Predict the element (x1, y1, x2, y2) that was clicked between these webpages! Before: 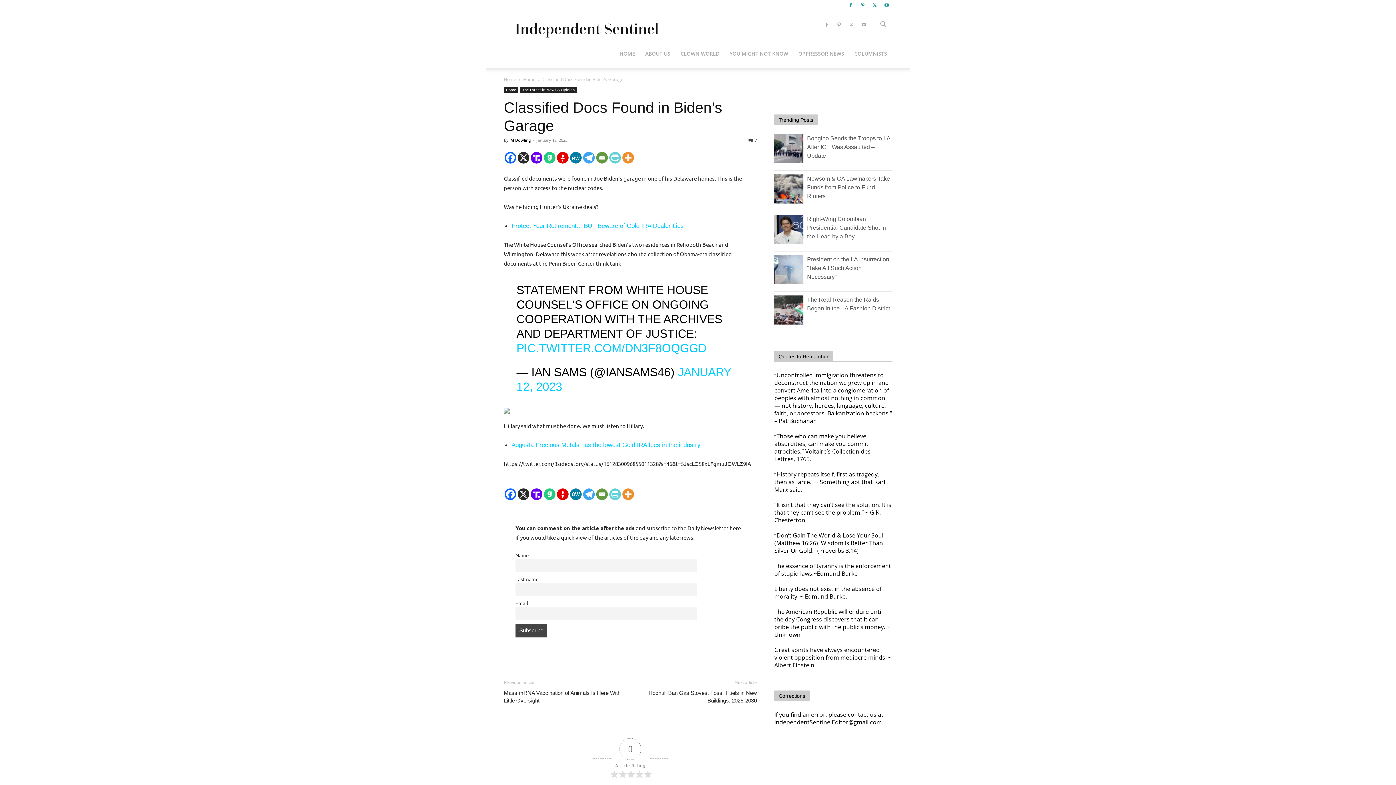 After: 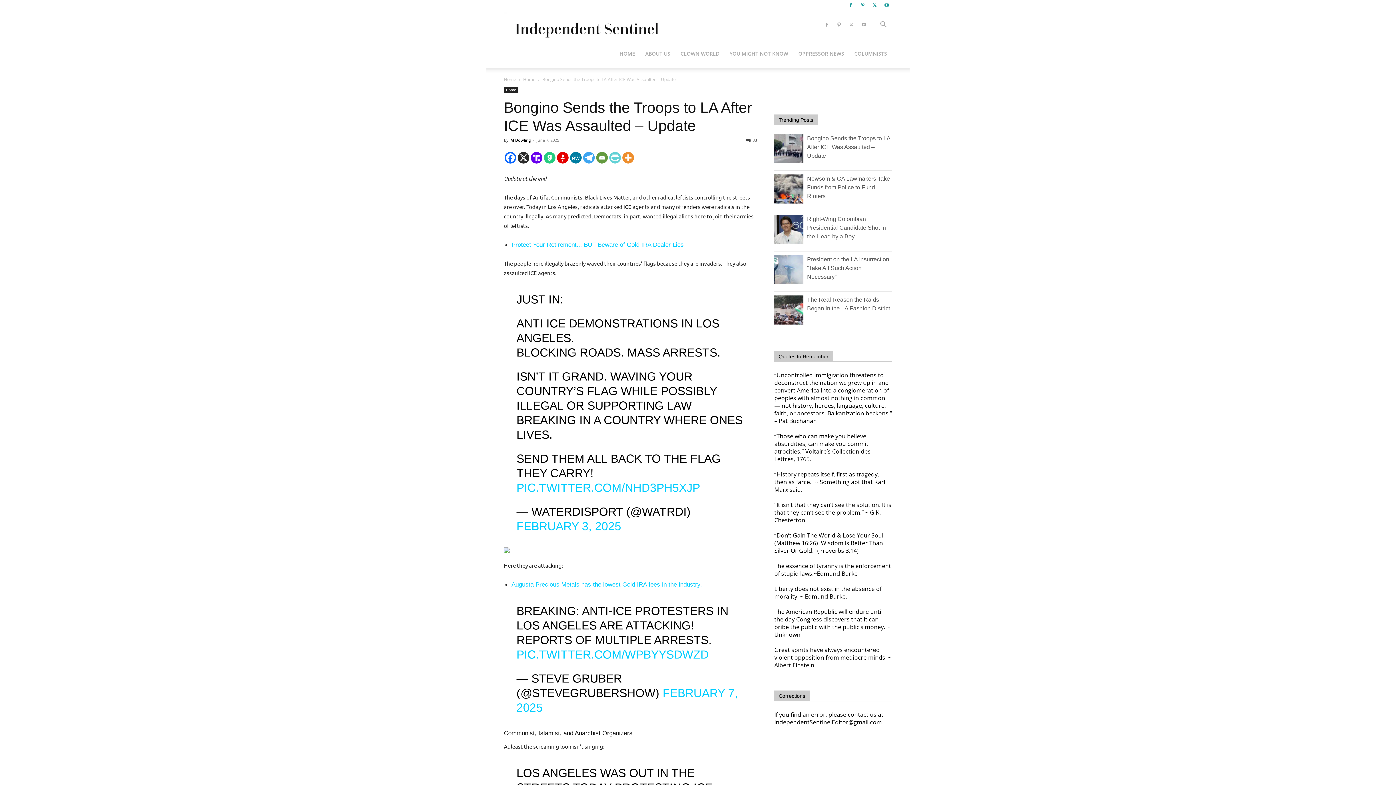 Action: bbox: (774, 157, 807, 164)